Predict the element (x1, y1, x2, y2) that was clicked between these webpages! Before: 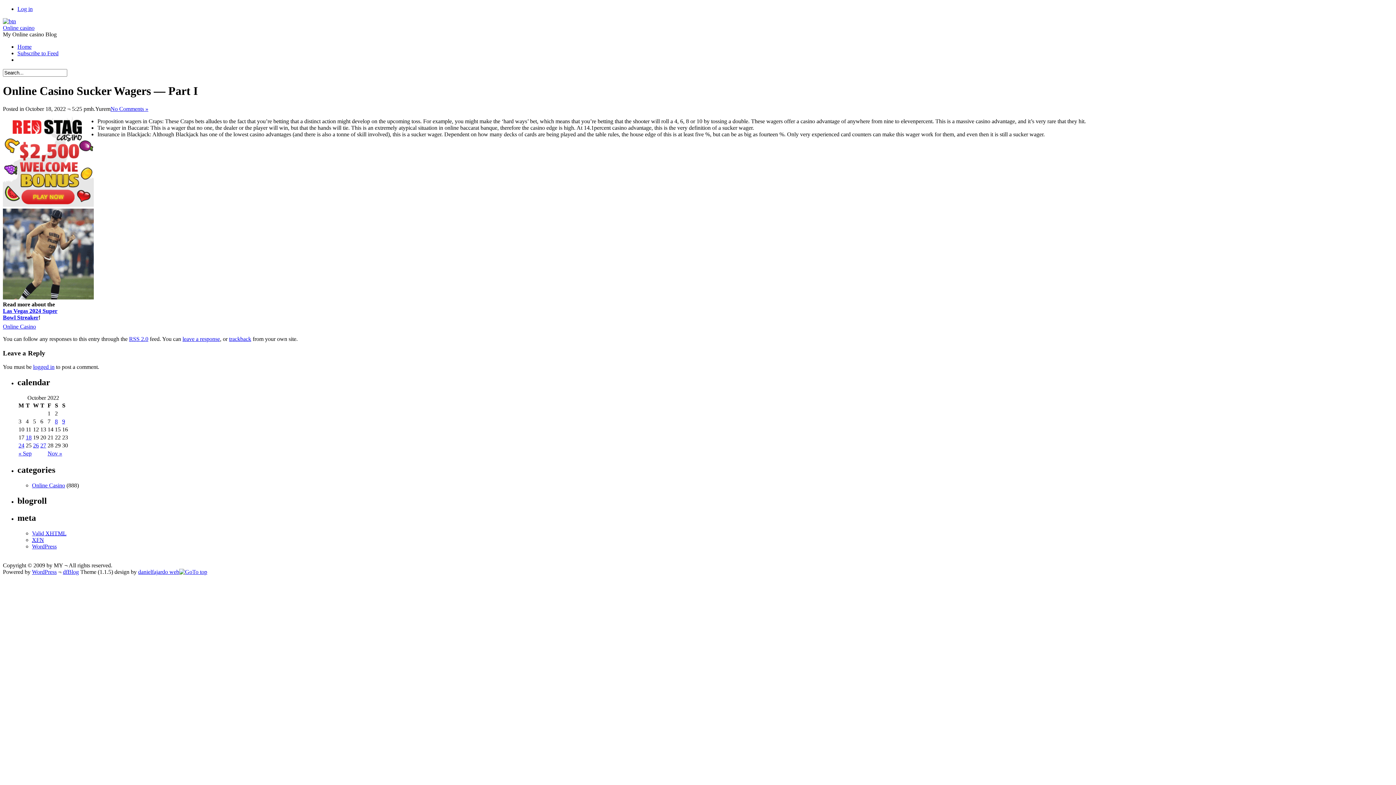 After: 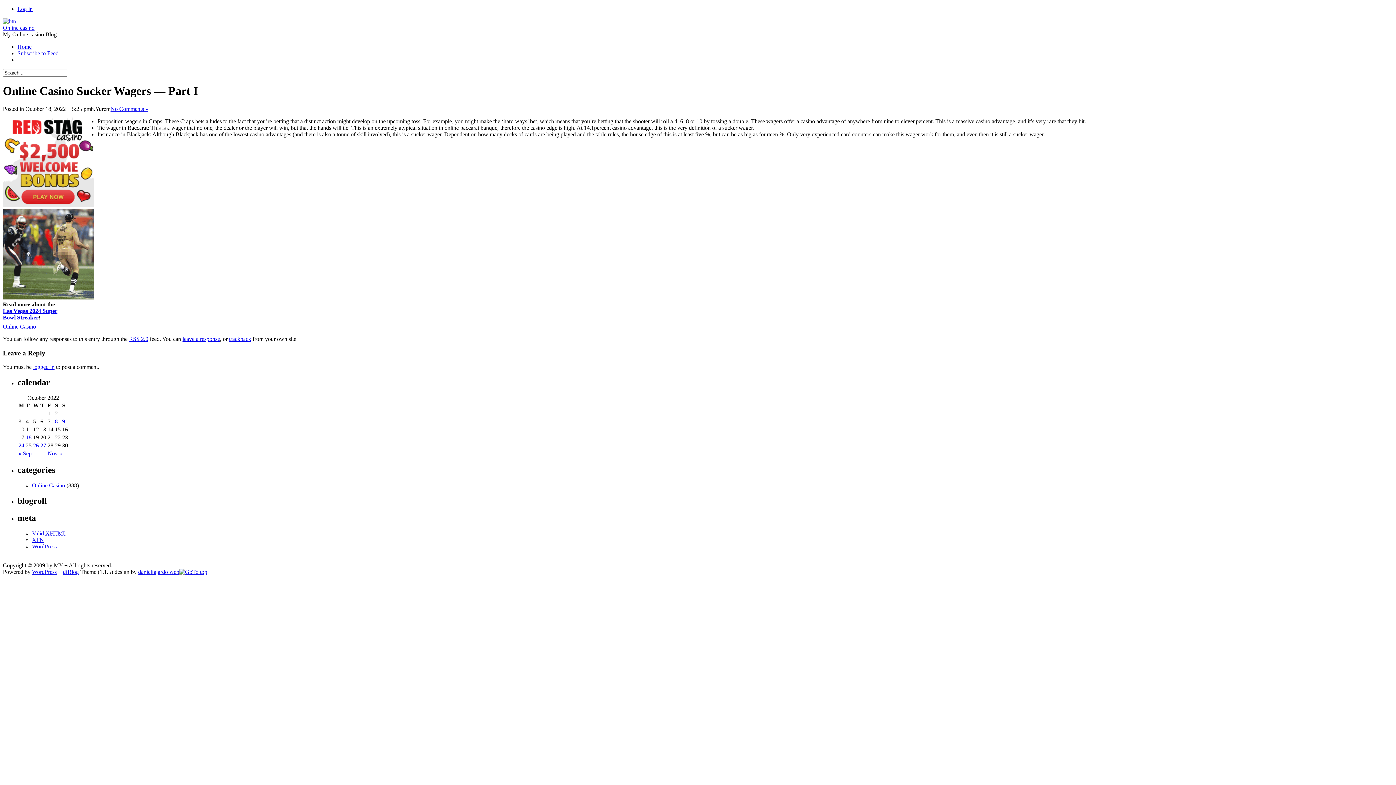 Action: bbox: (2, 18, 16, 24)